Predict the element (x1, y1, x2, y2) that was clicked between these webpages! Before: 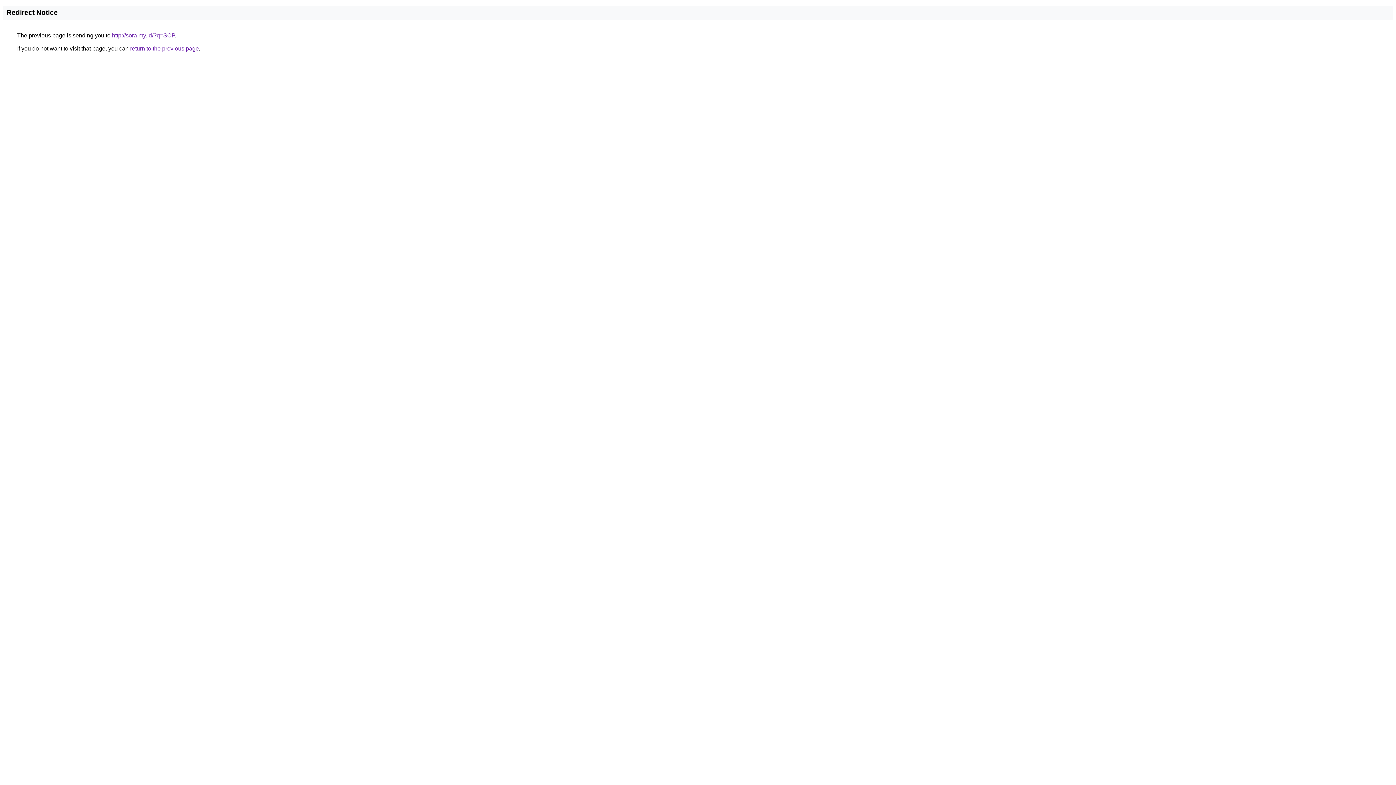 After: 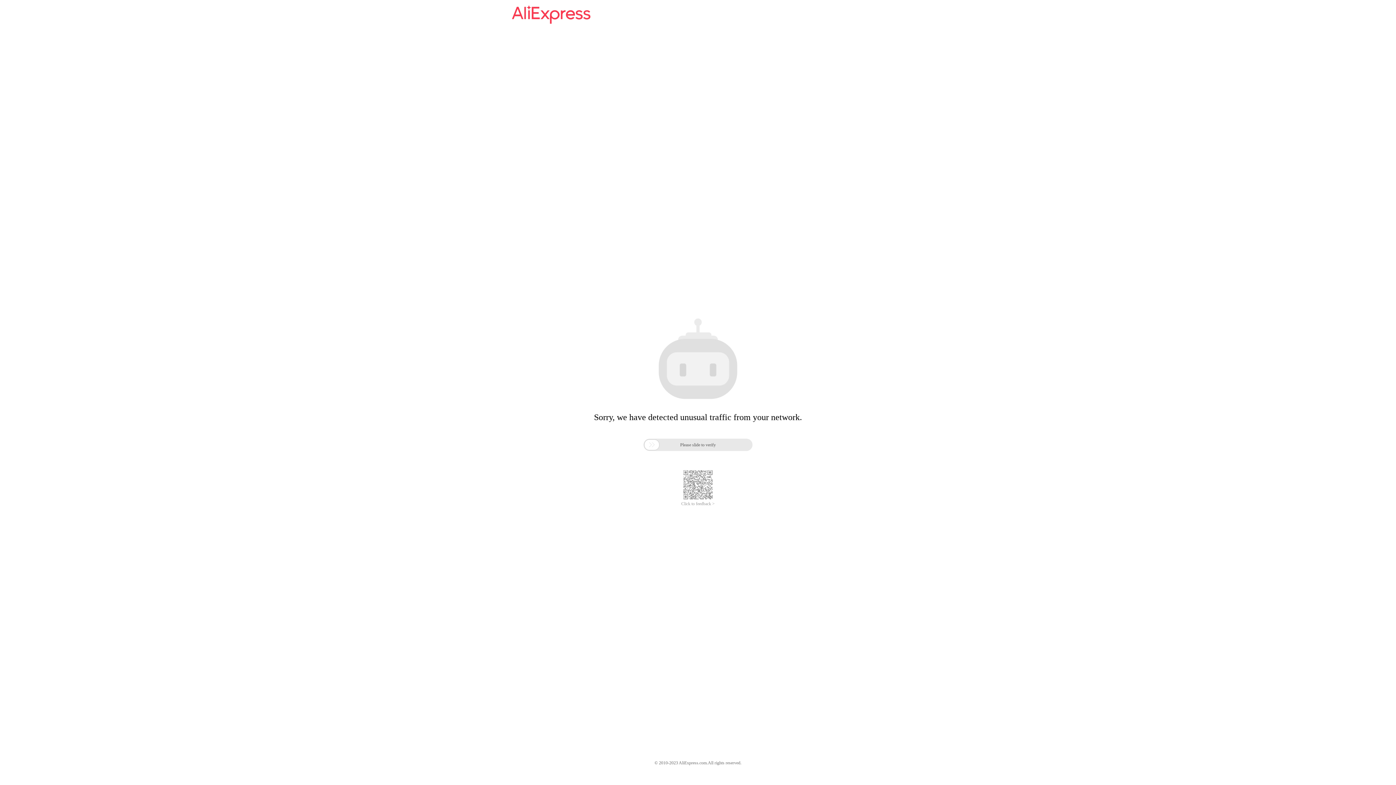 Action: label: http://sora.my.id/?q=SCP bbox: (112, 32, 174, 38)